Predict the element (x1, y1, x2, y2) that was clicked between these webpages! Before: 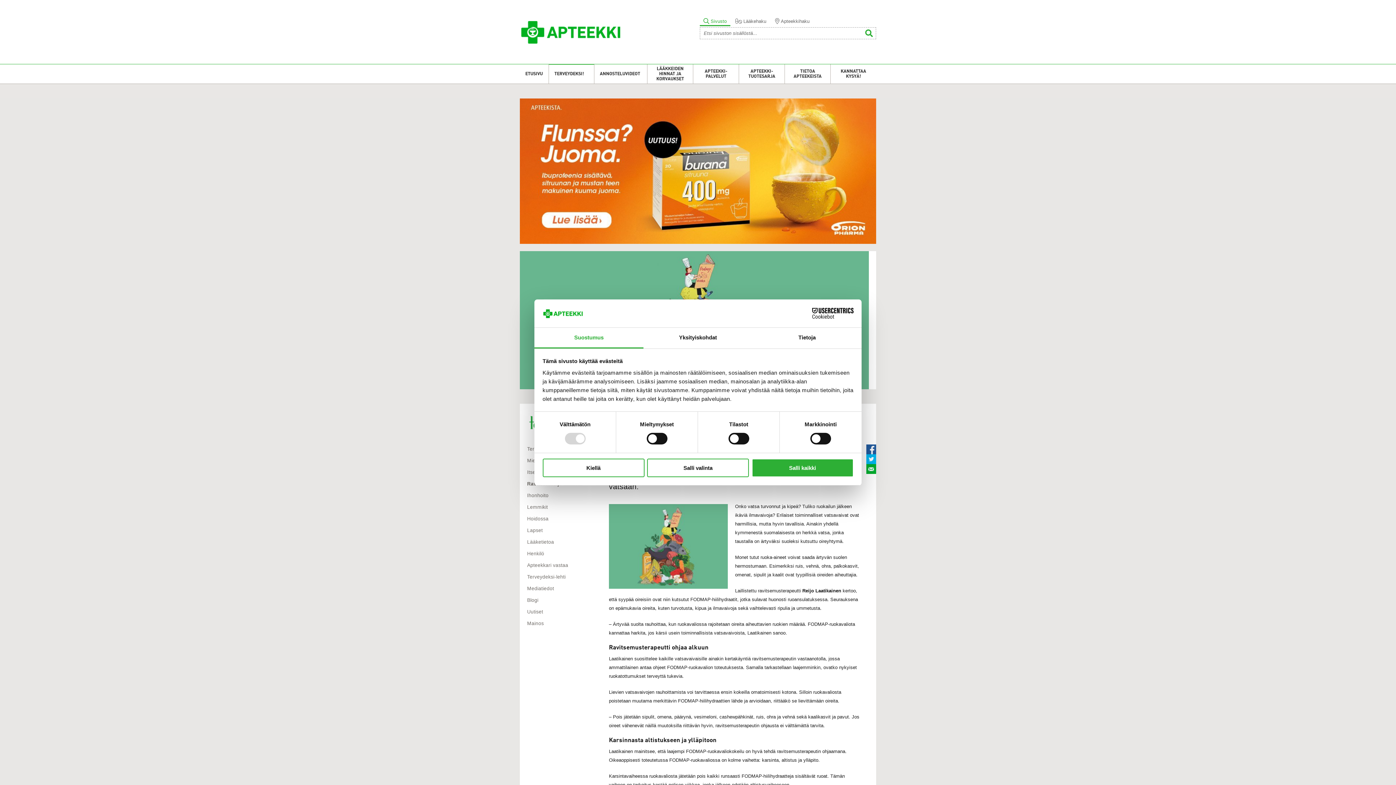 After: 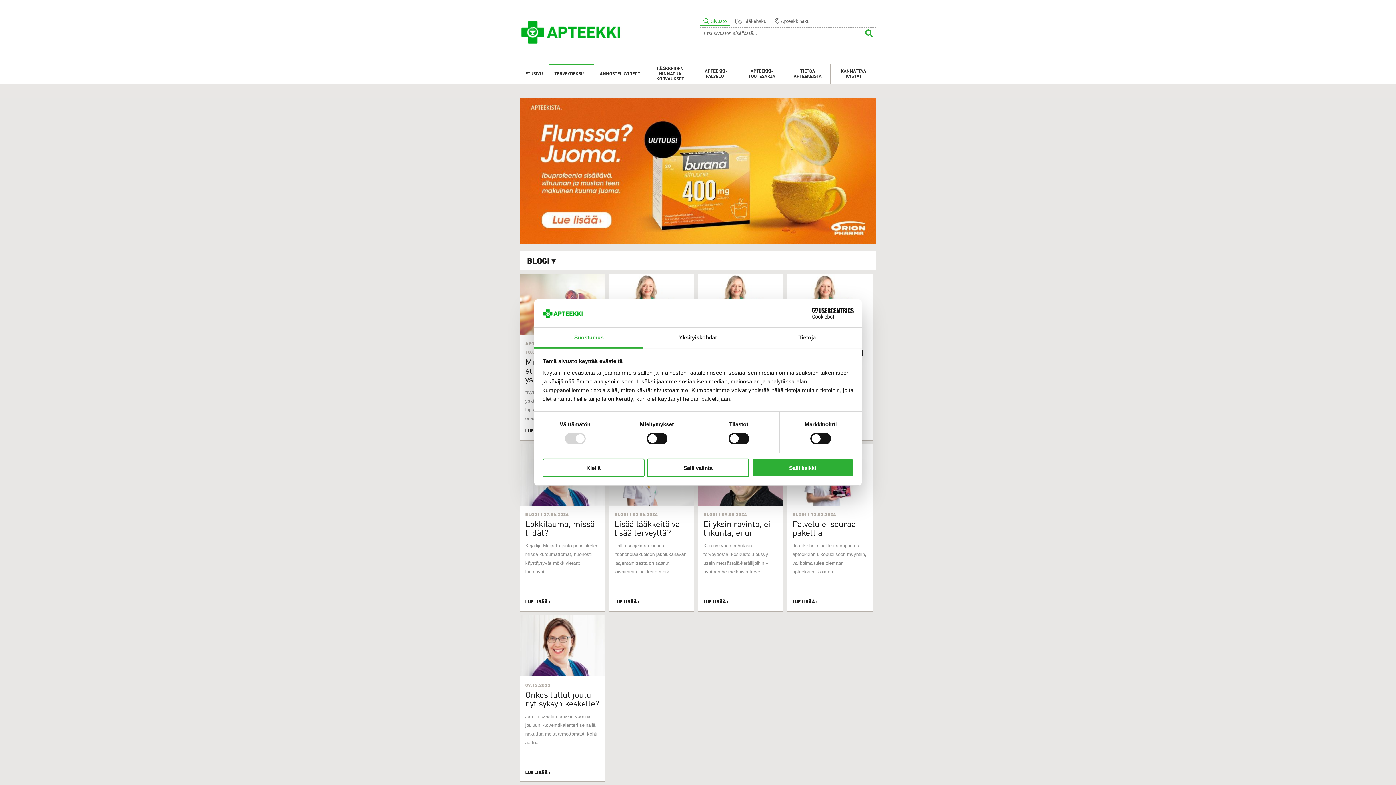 Action: label: Blogi bbox: (527, 597, 538, 603)